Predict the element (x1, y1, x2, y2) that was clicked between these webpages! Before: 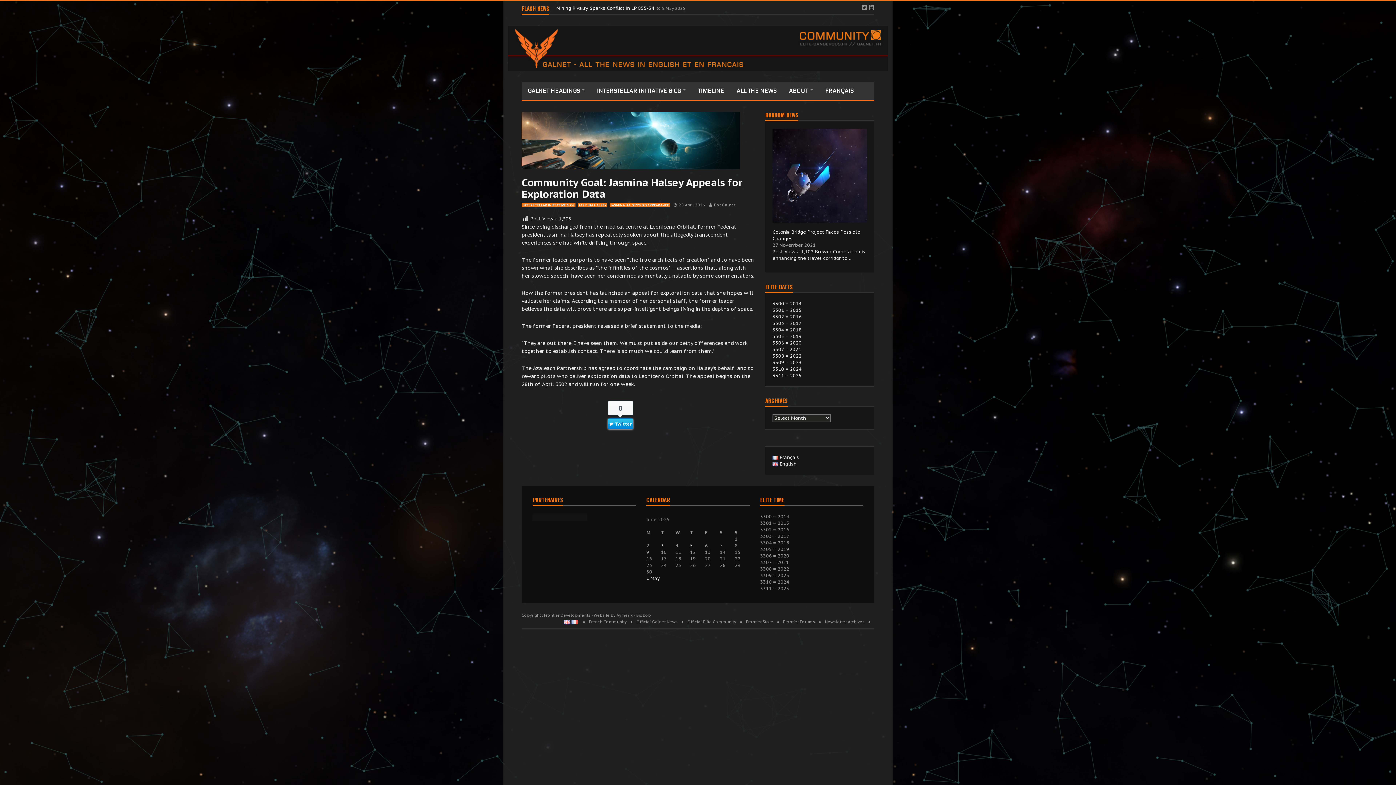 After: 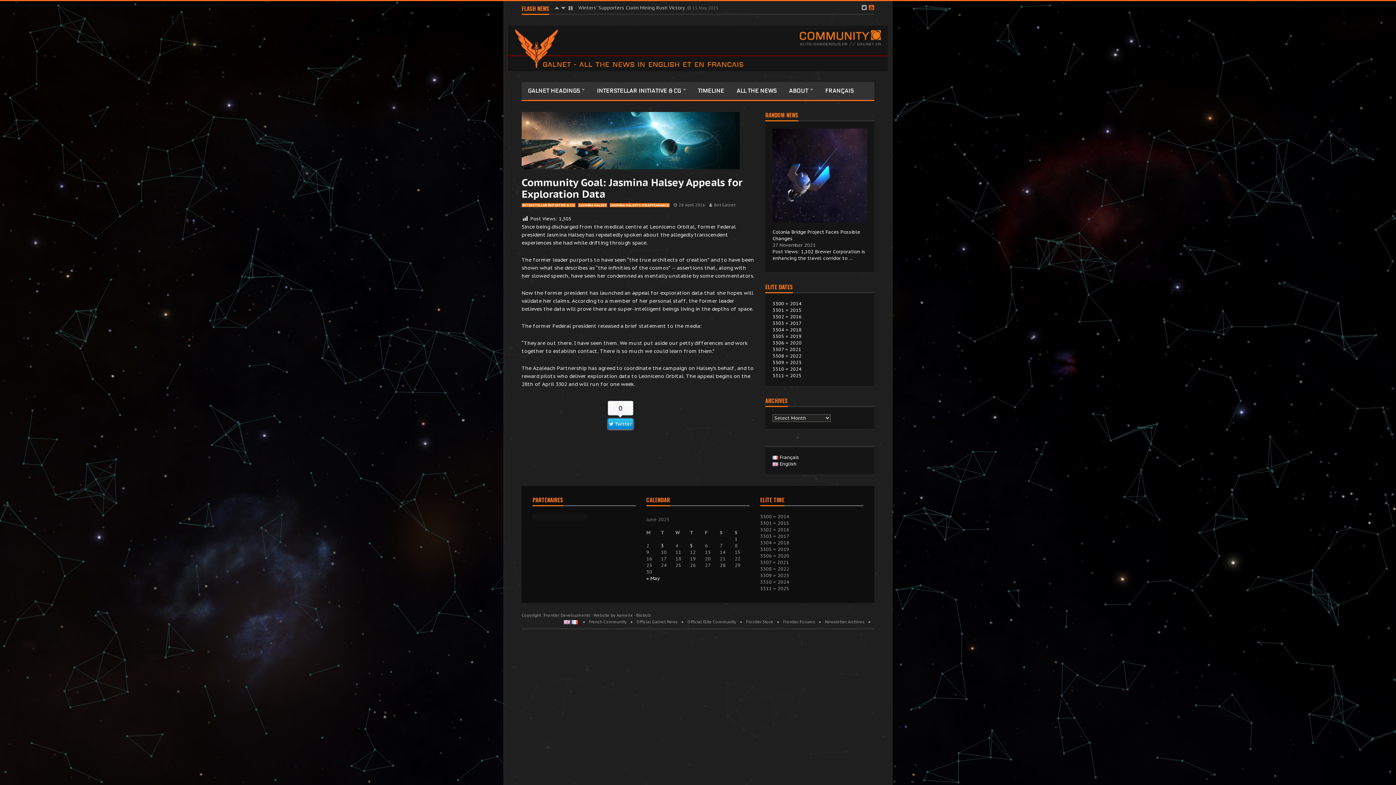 Action: bbox: (869, 3, 874, 11)